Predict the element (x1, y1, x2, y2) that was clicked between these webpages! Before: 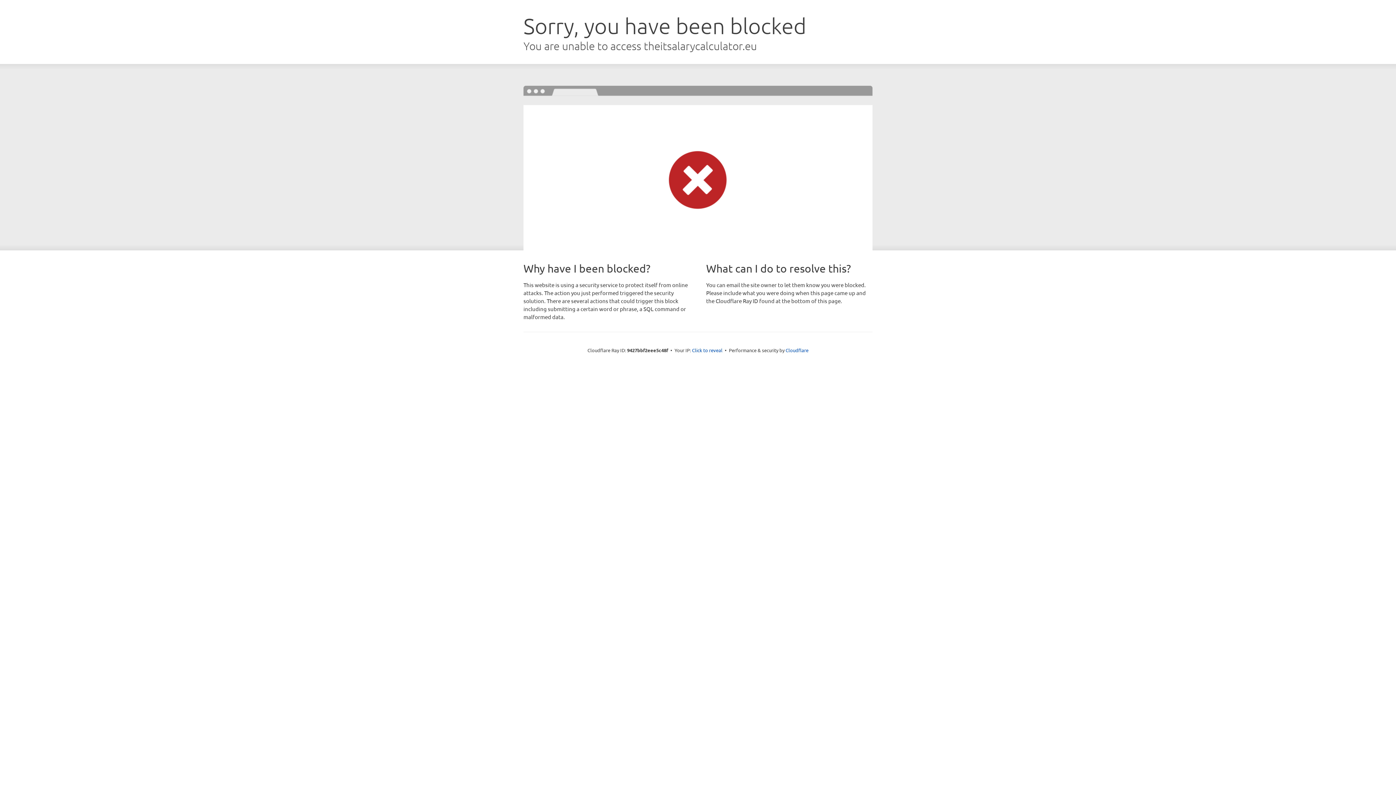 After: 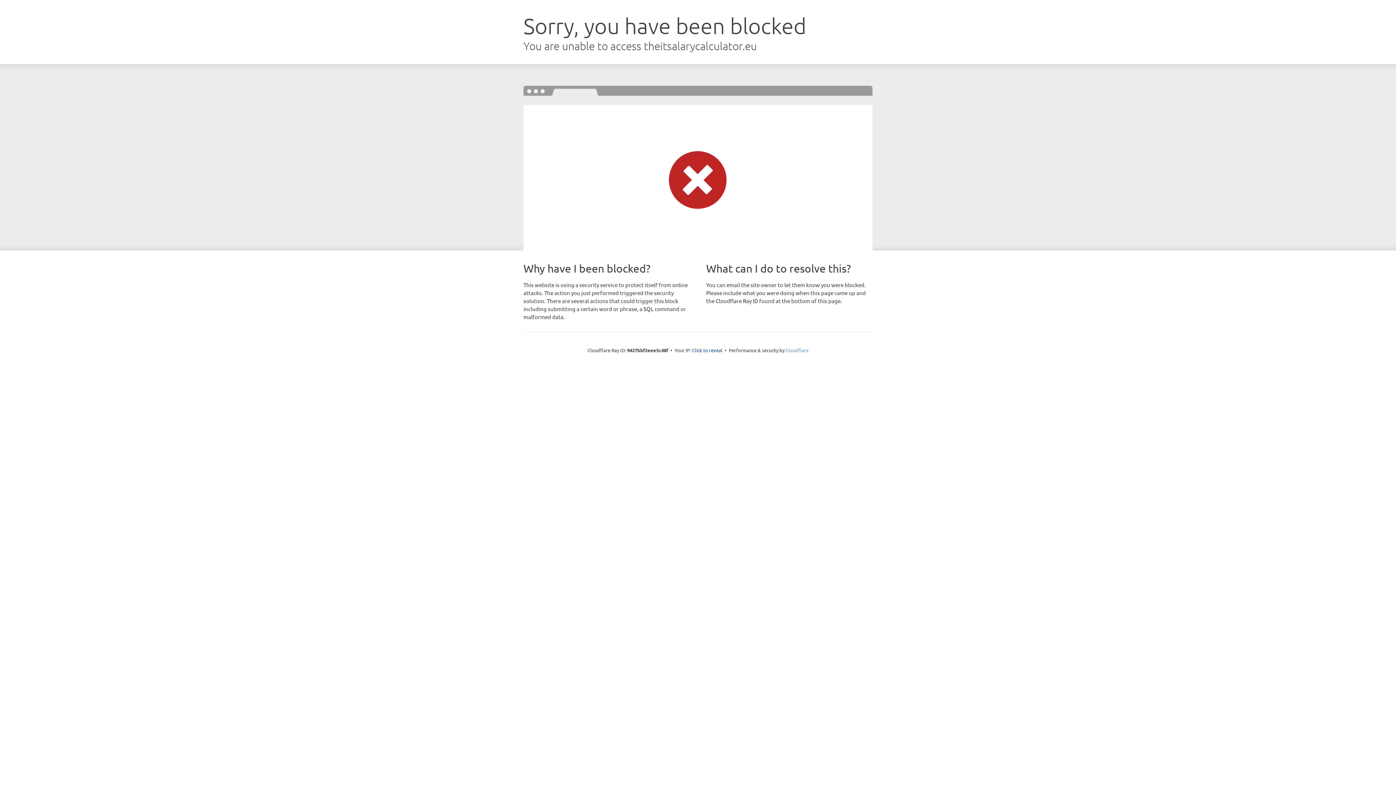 Action: bbox: (785, 347, 808, 353) label: Cloudflare